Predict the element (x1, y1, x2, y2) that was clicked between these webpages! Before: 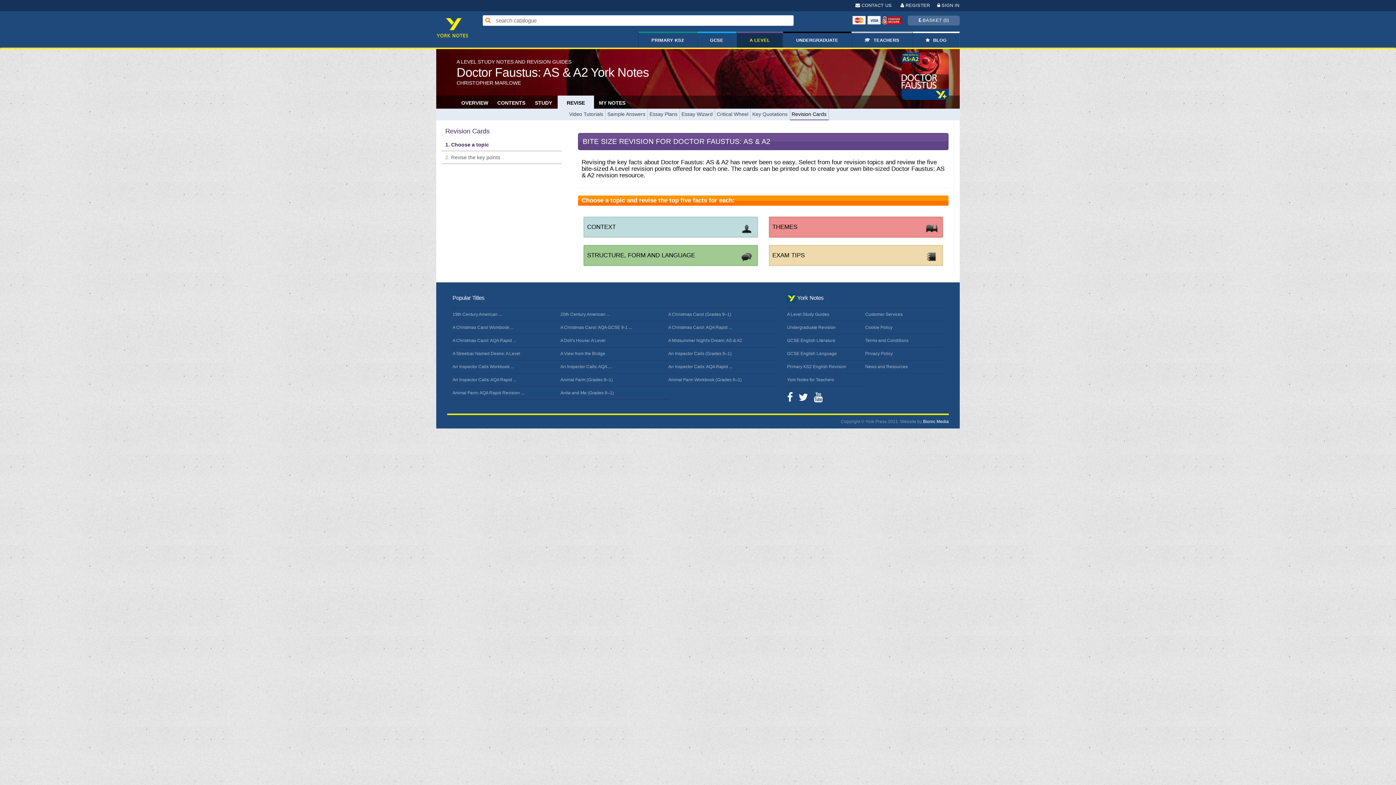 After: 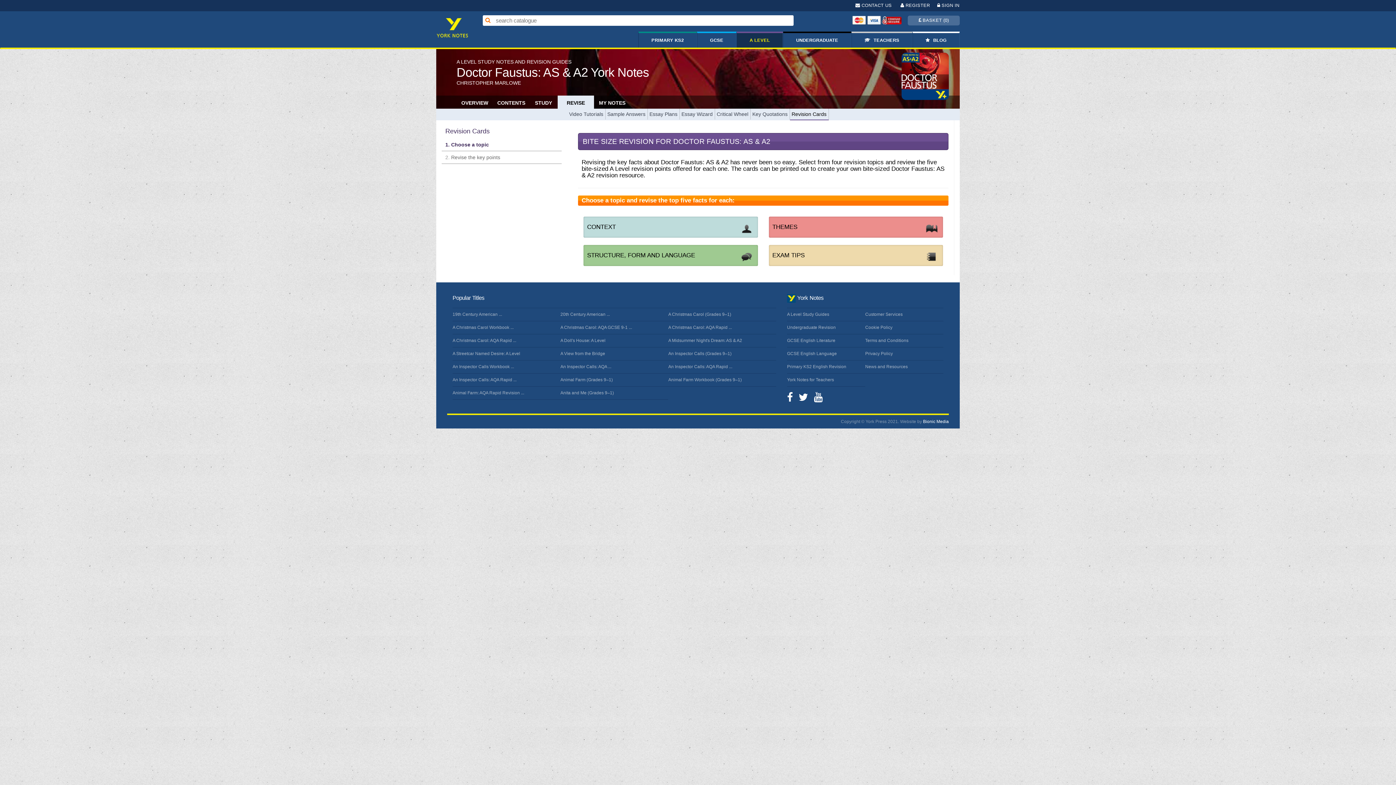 Action: bbox: (798, 390, 808, 413)